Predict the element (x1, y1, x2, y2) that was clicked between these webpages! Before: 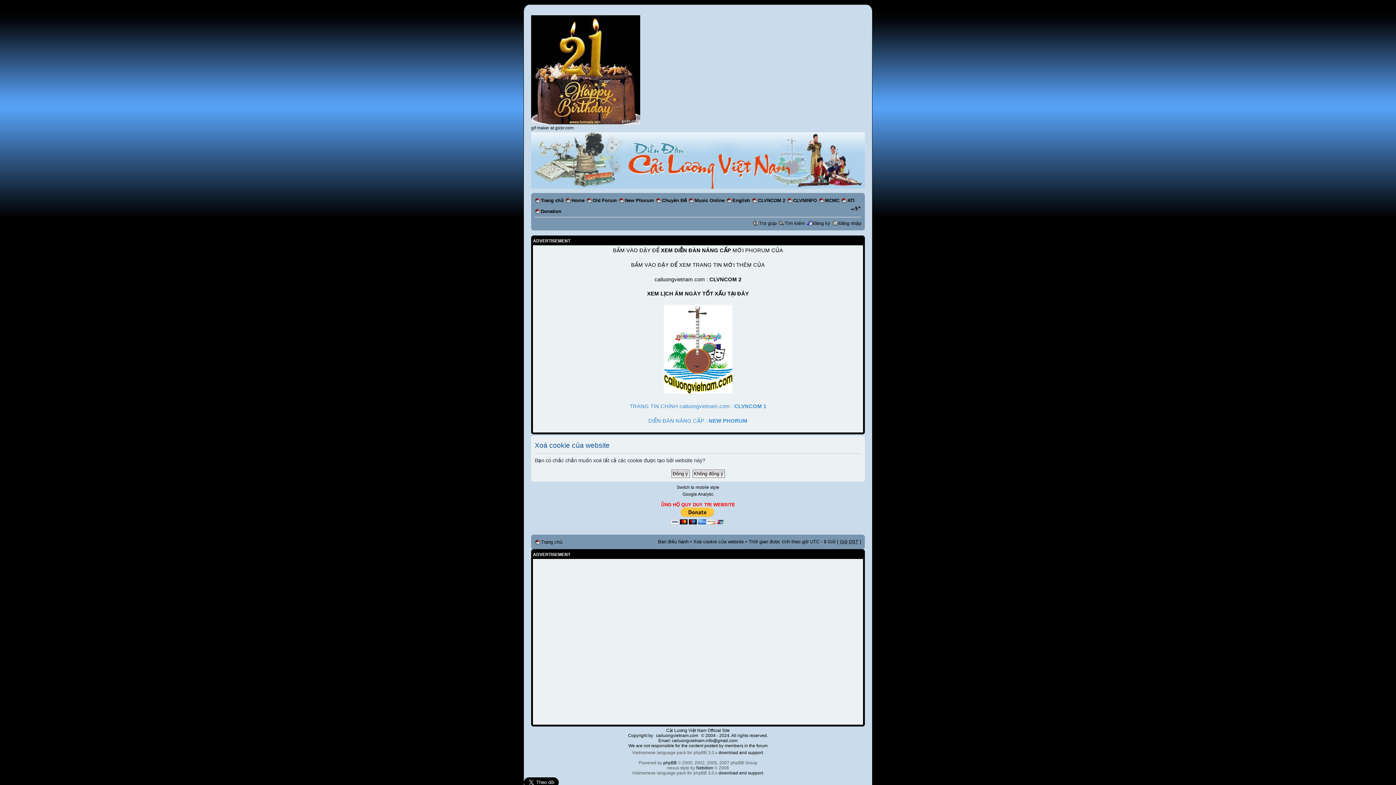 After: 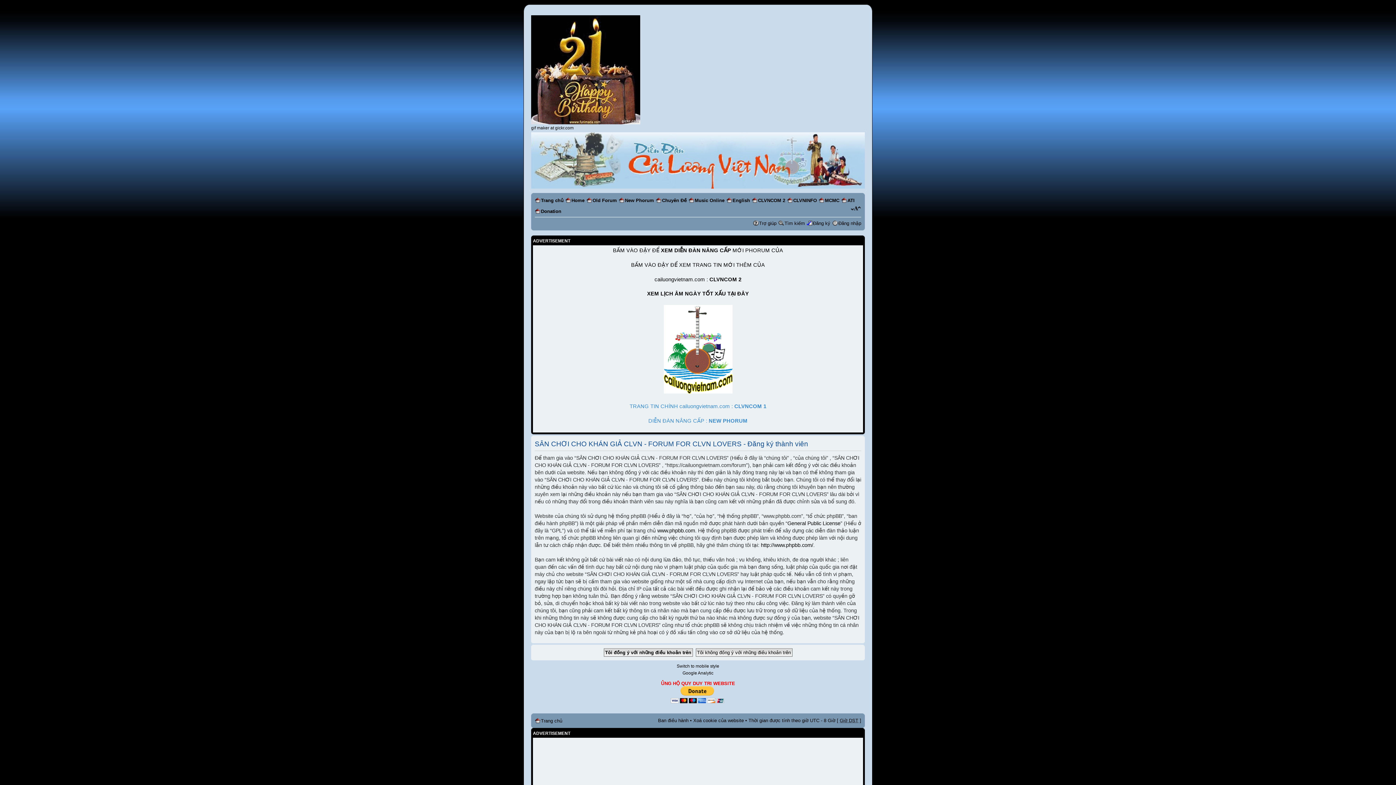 Action: bbox: (813, 220, 830, 226) label: Đăng ký